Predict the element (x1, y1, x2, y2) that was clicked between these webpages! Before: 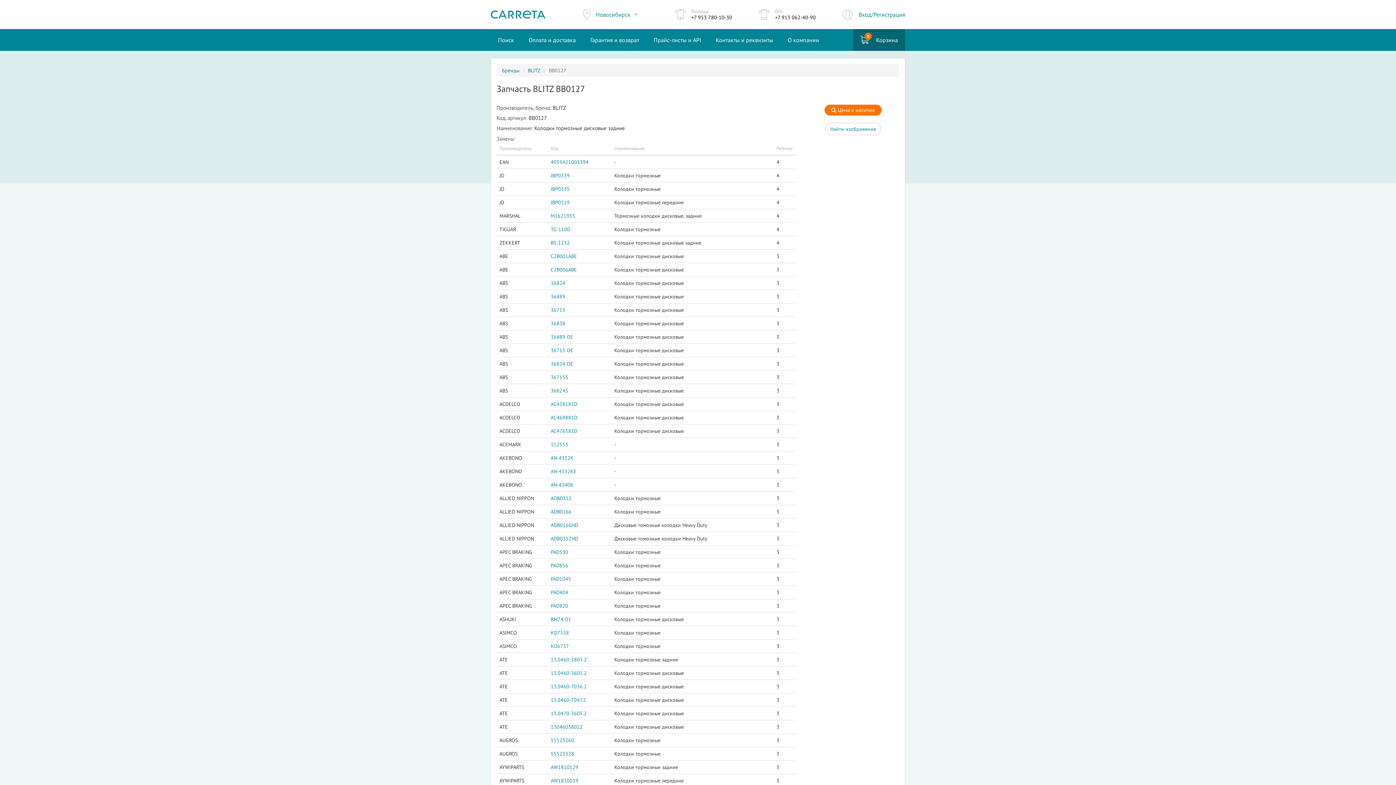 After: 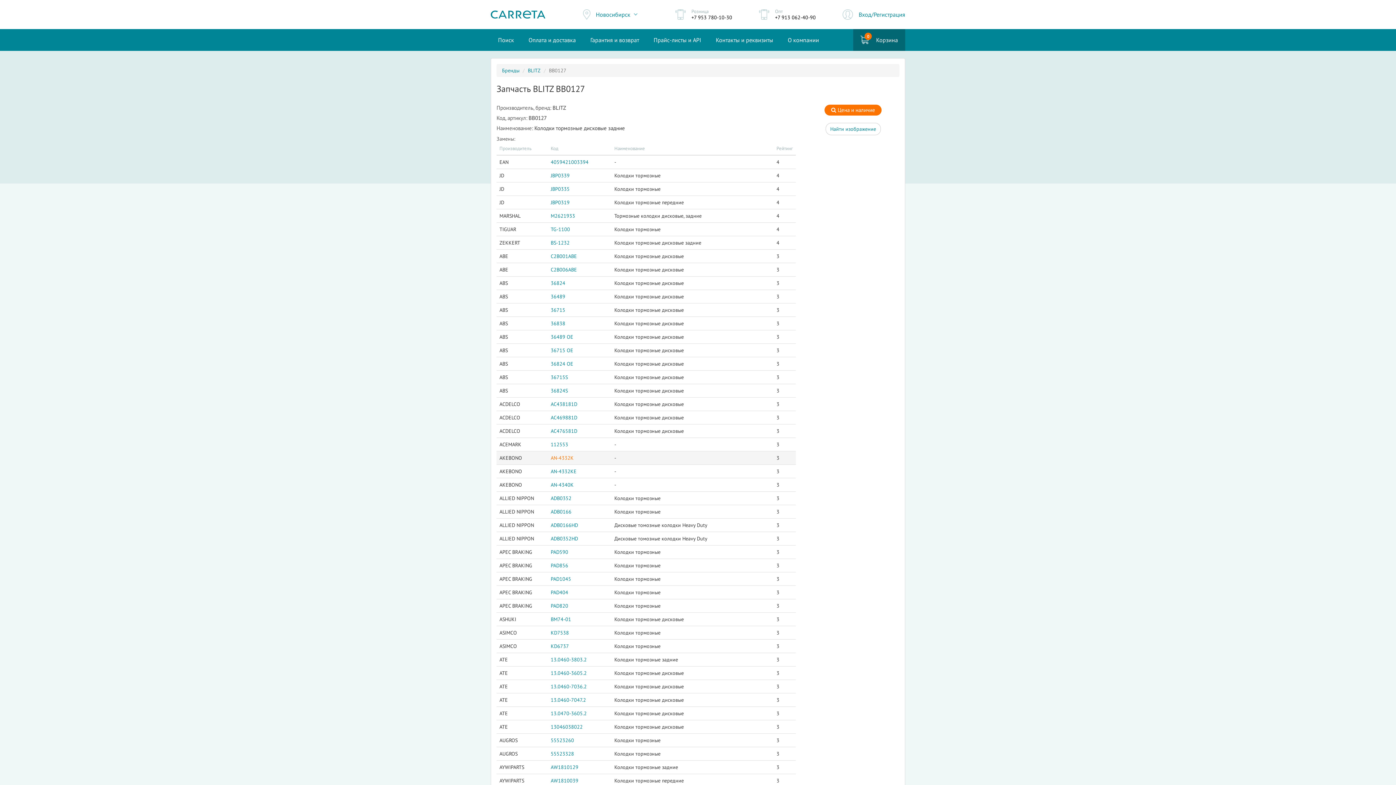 Action: bbox: (550, 454, 573, 461) label: AN-4332K